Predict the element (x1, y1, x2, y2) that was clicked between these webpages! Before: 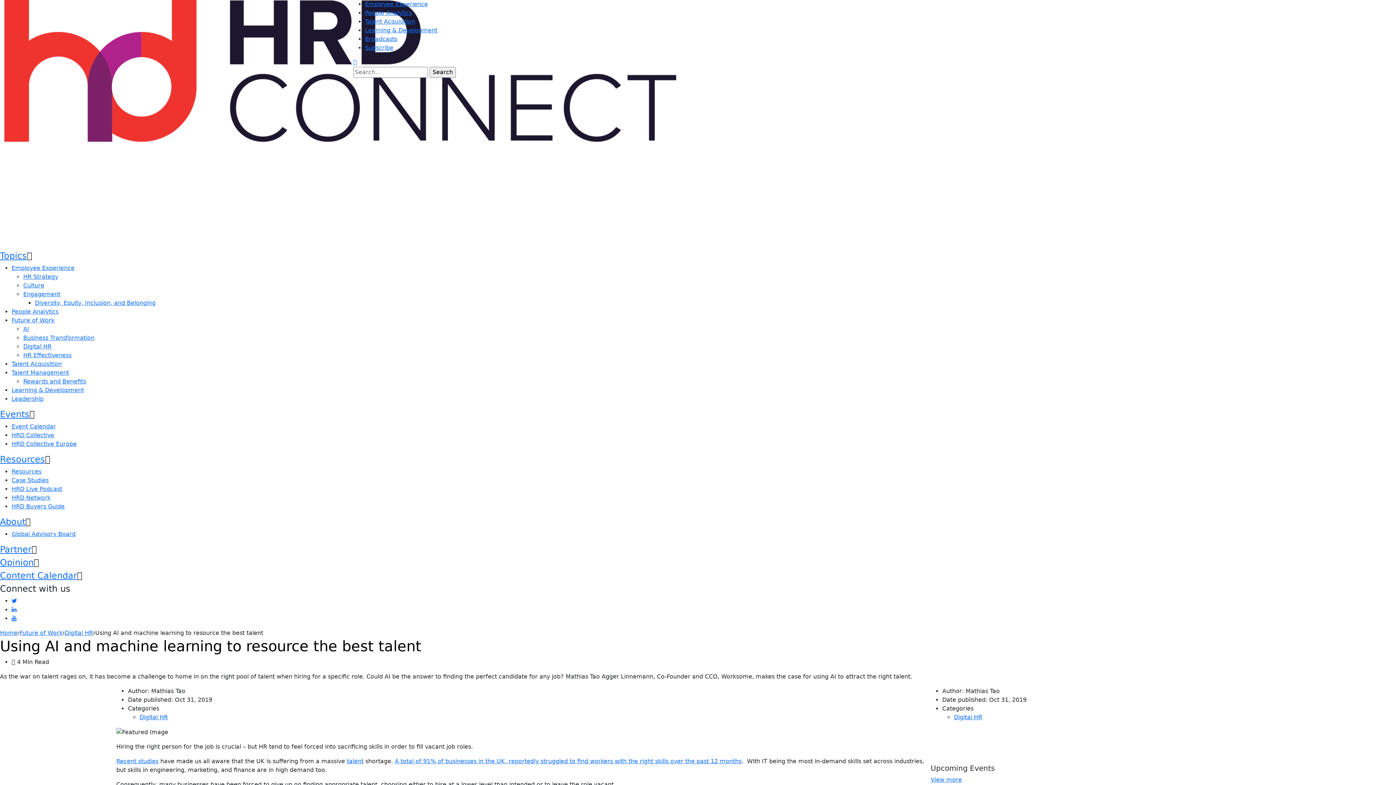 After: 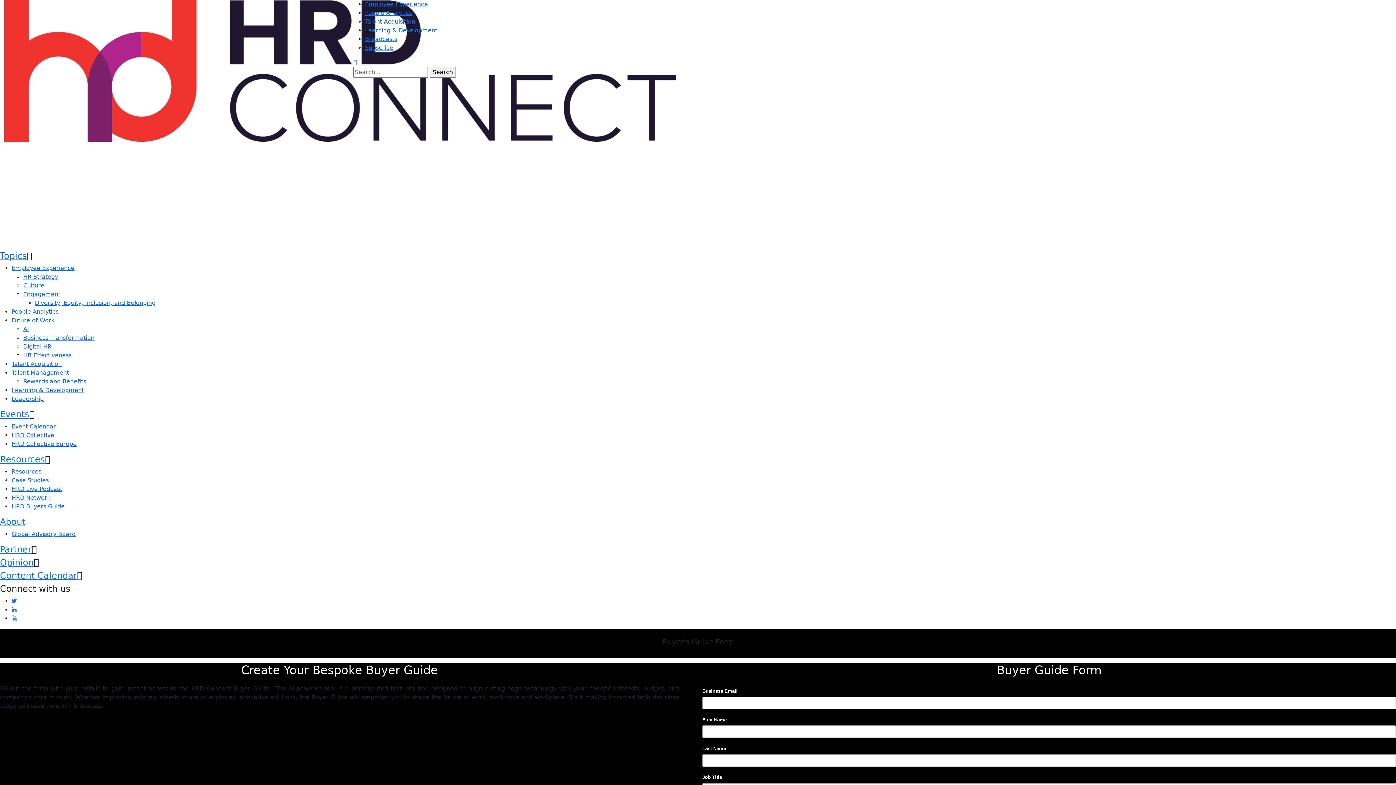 Action: bbox: (11, 503, 64, 510) label: HRD Buyers Guide